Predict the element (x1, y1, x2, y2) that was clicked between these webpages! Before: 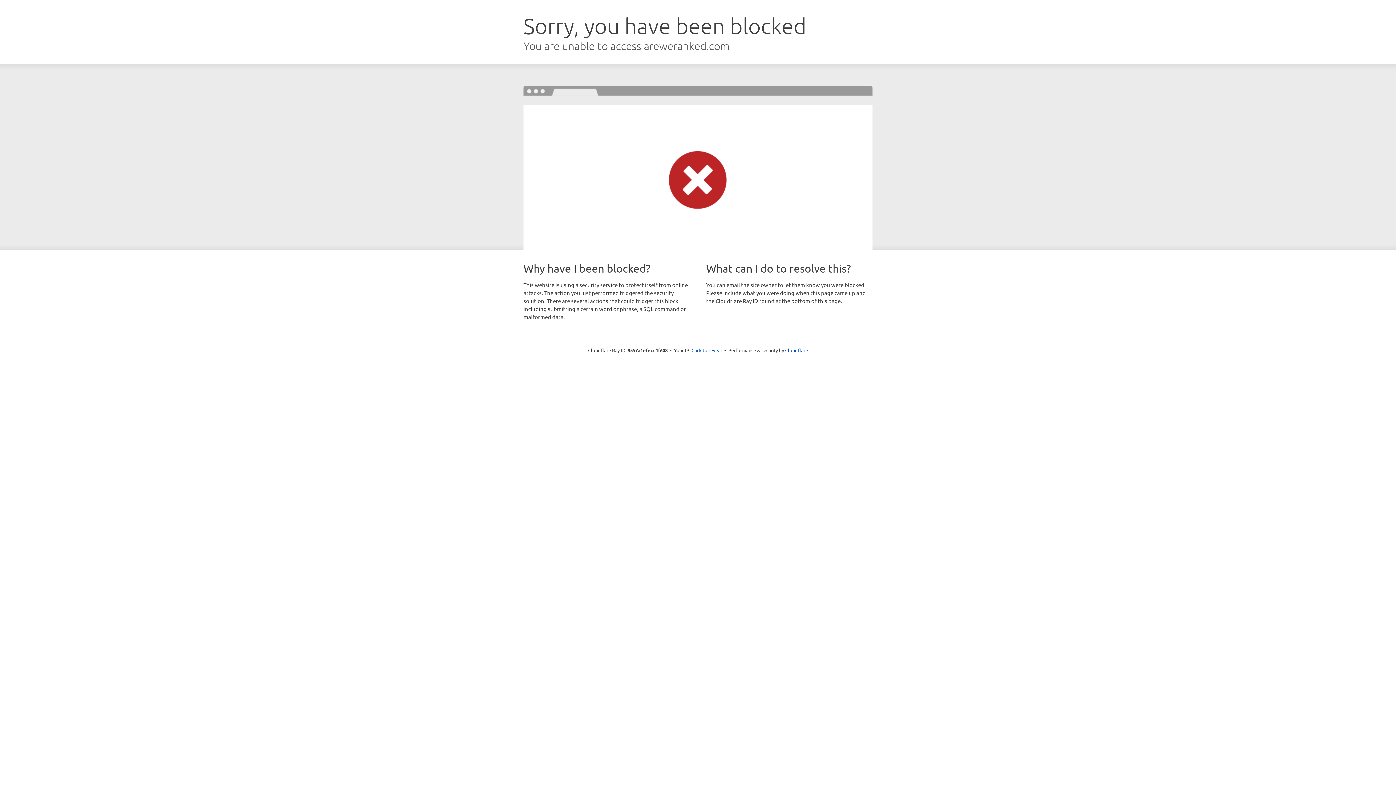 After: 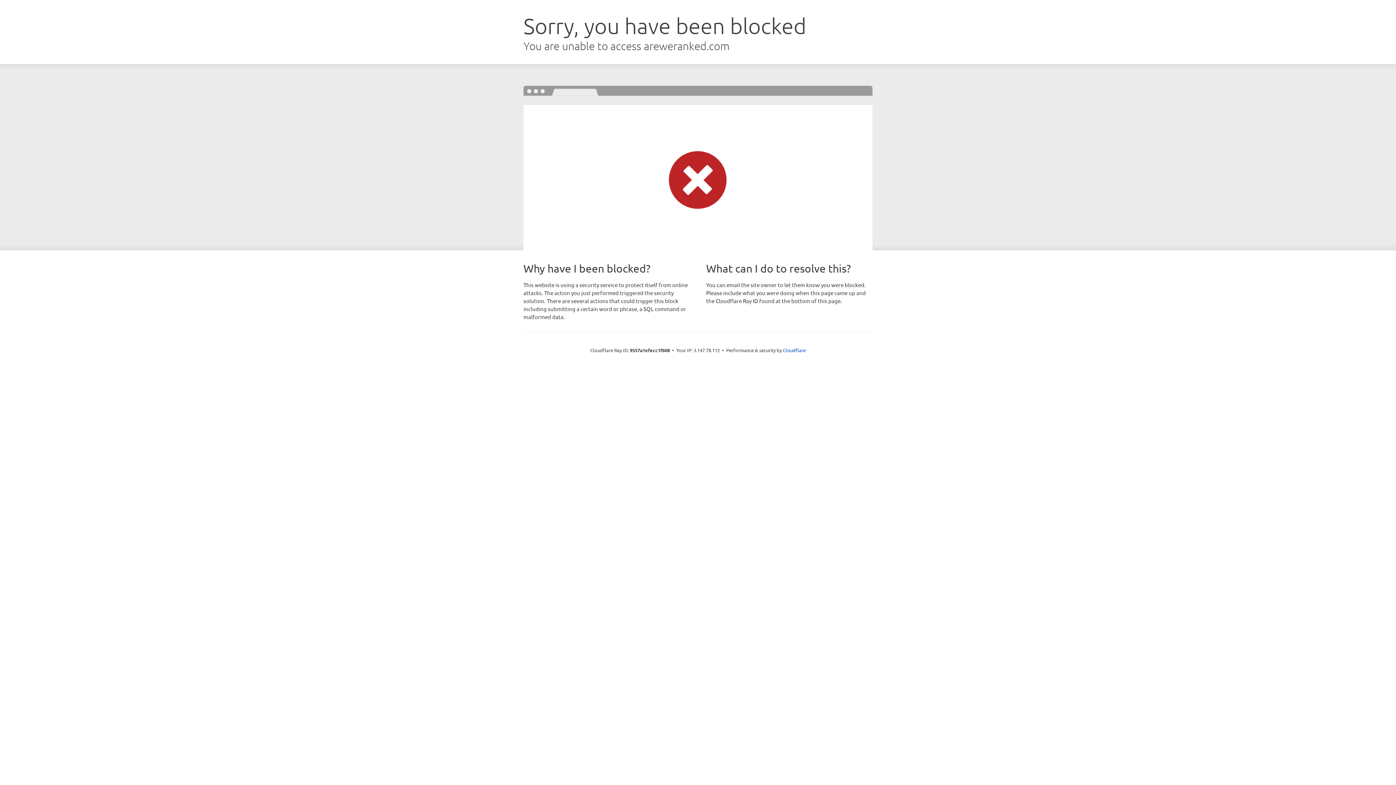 Action: bbox: (691, 346, 722, 353) label: Click to reveal